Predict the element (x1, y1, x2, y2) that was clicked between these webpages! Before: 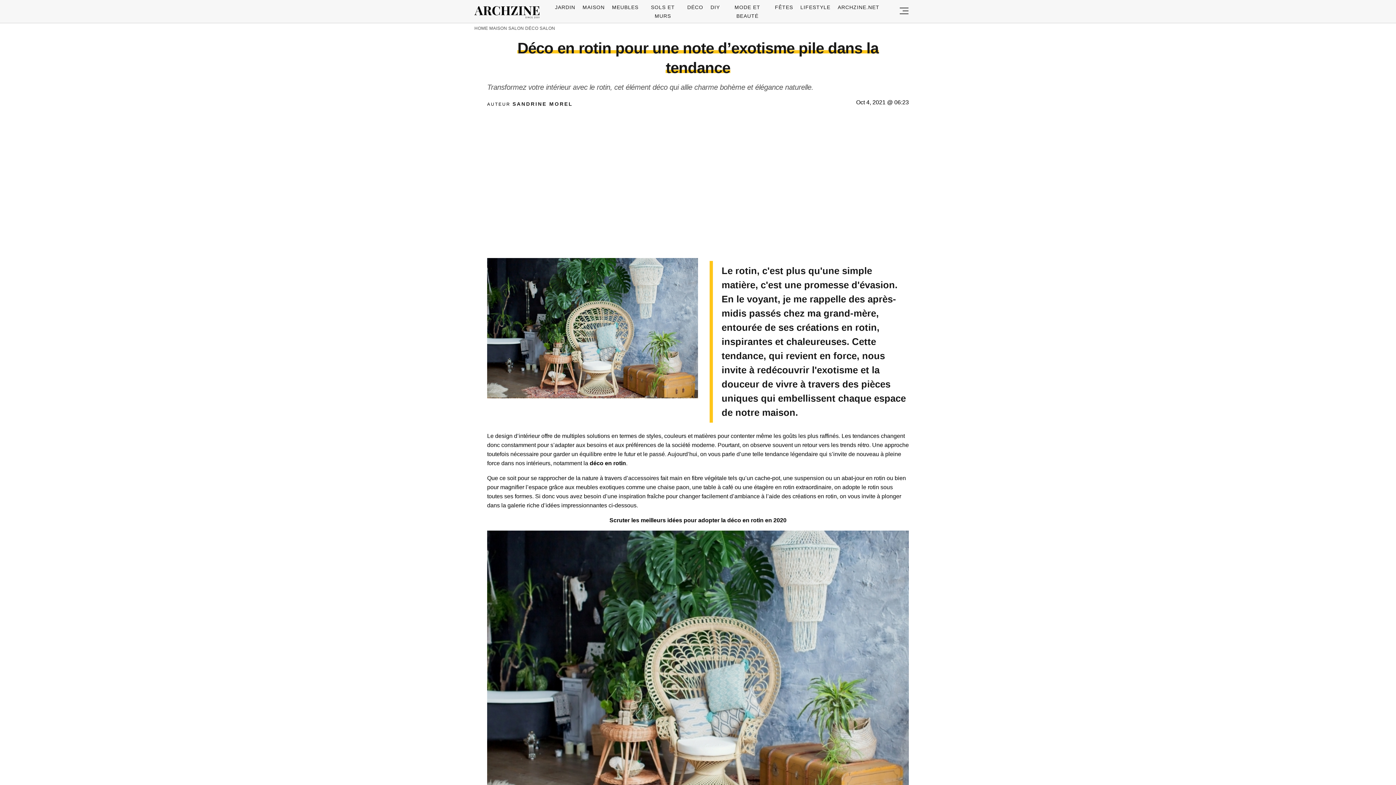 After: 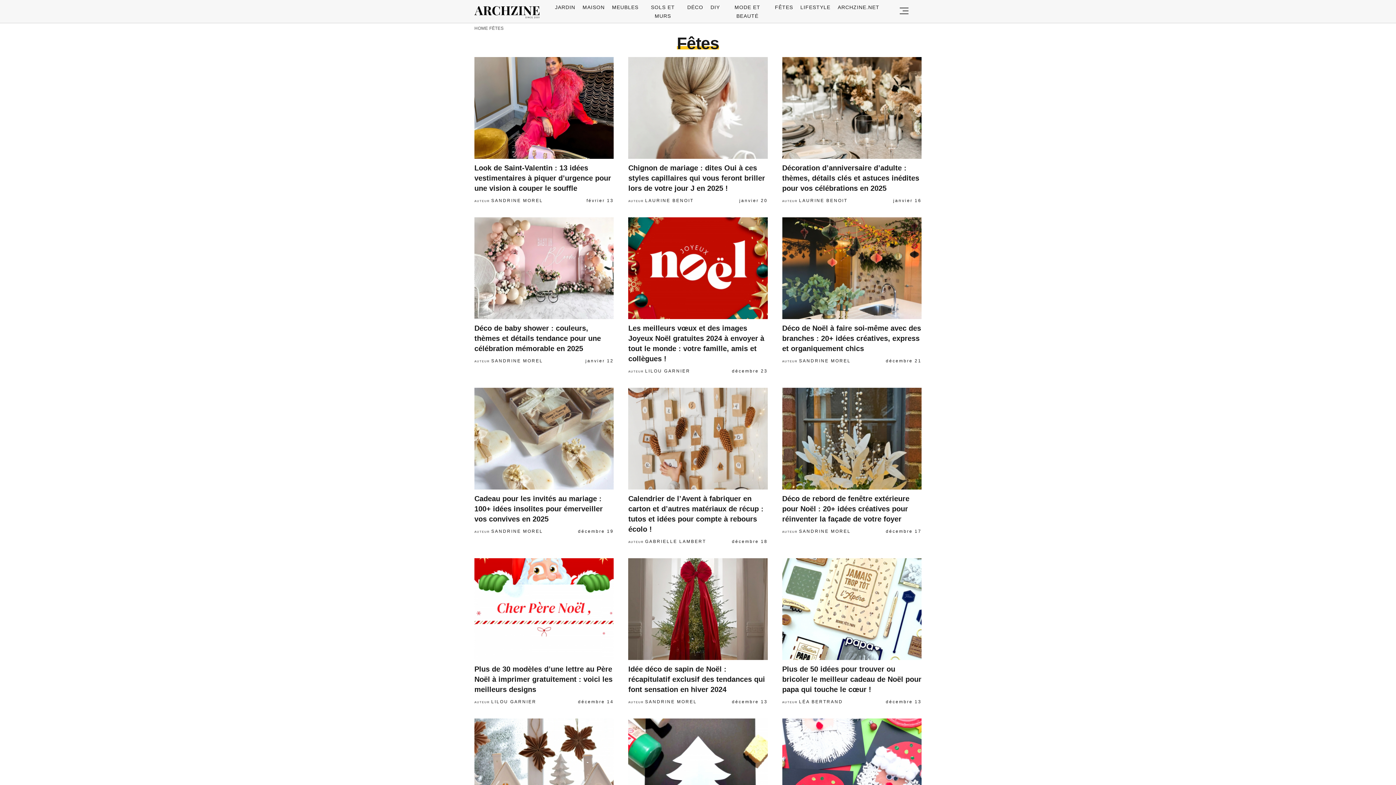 Action: bbox: (775, 4, 793, 10) label: FÊTES